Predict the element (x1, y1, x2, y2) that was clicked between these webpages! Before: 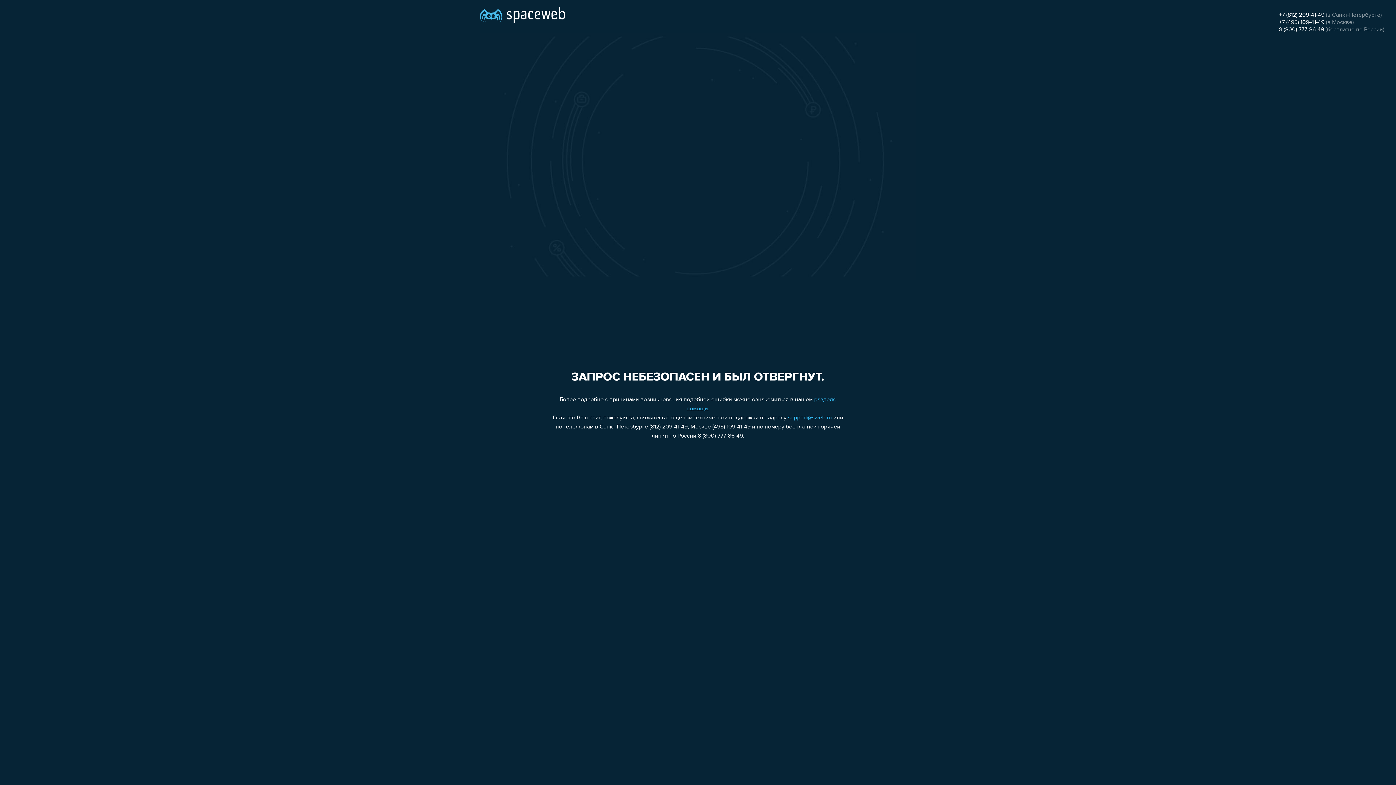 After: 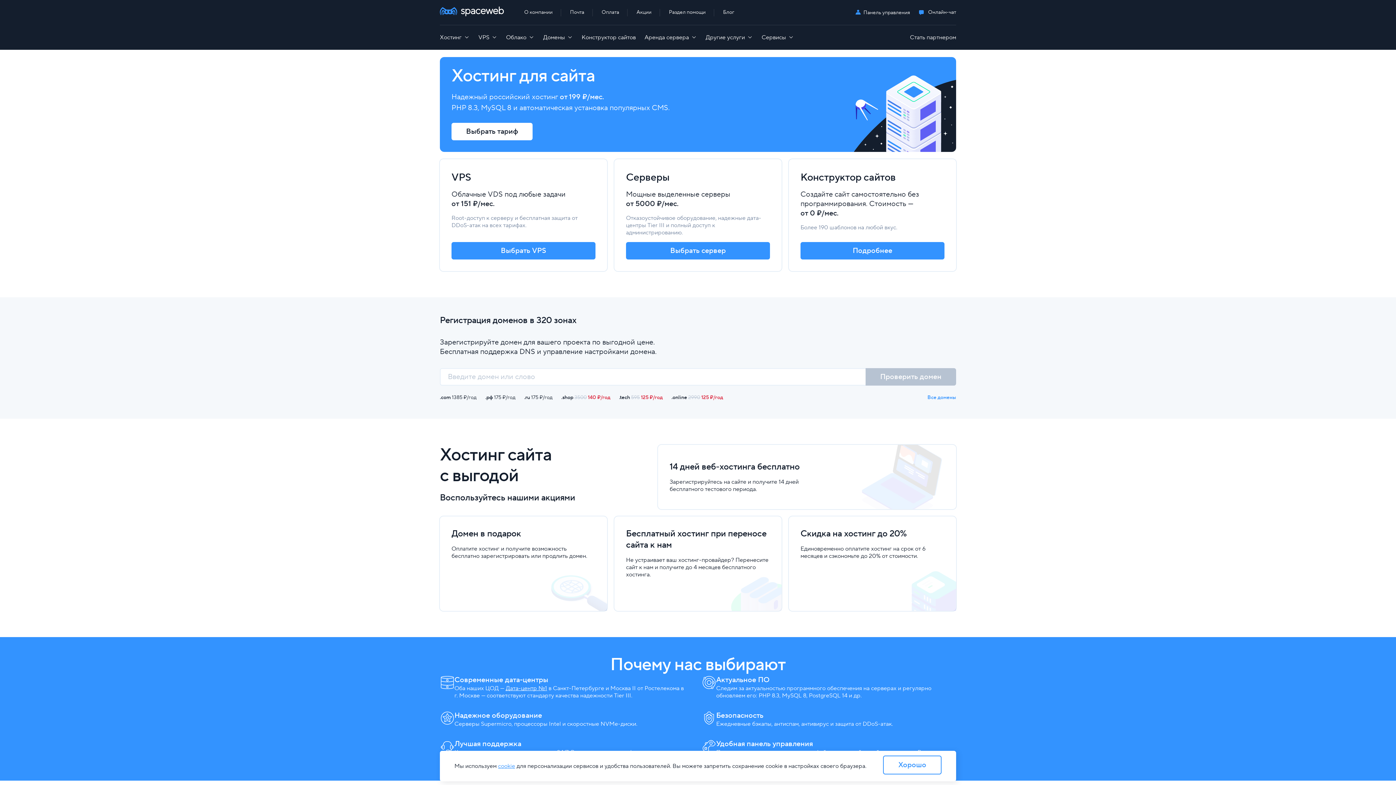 Action: bbox: (480, 0, 565, 25)